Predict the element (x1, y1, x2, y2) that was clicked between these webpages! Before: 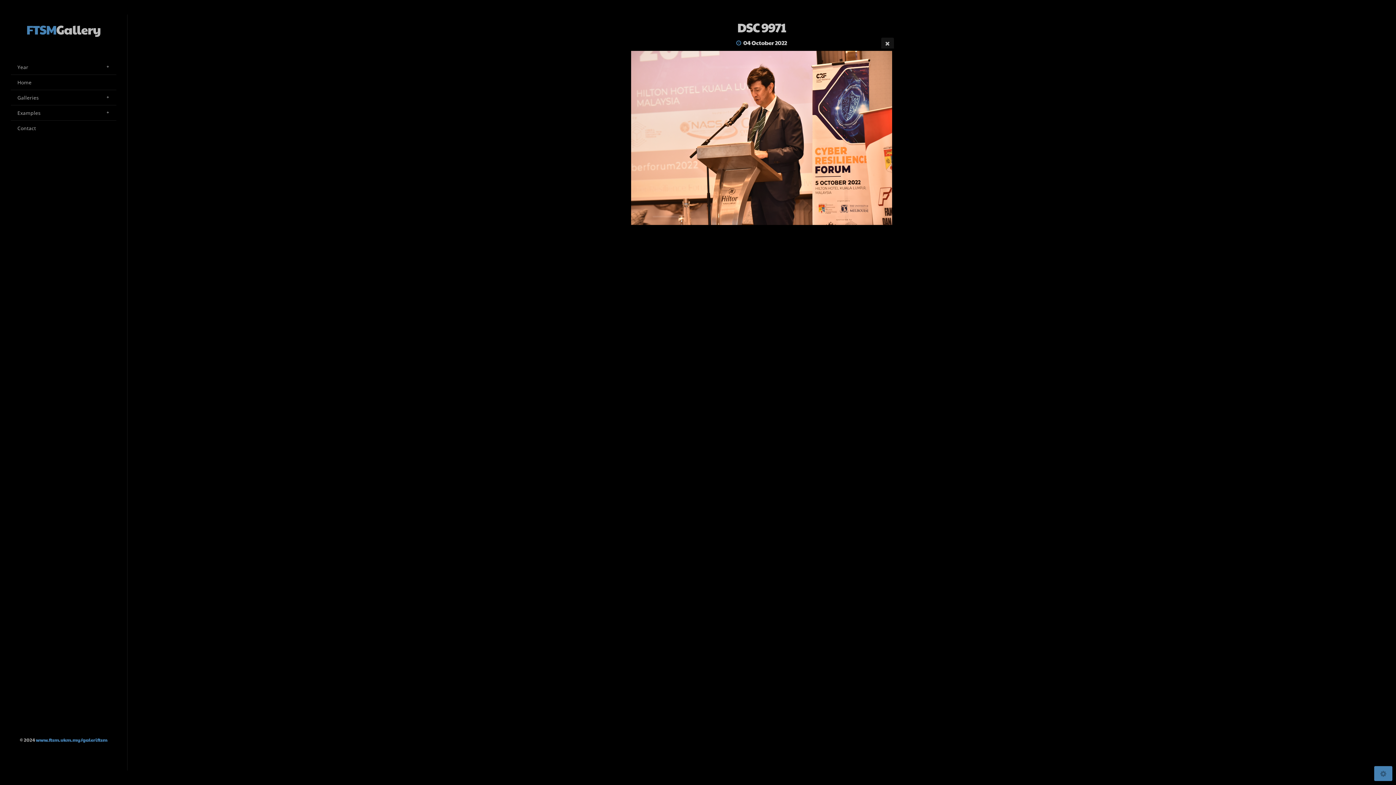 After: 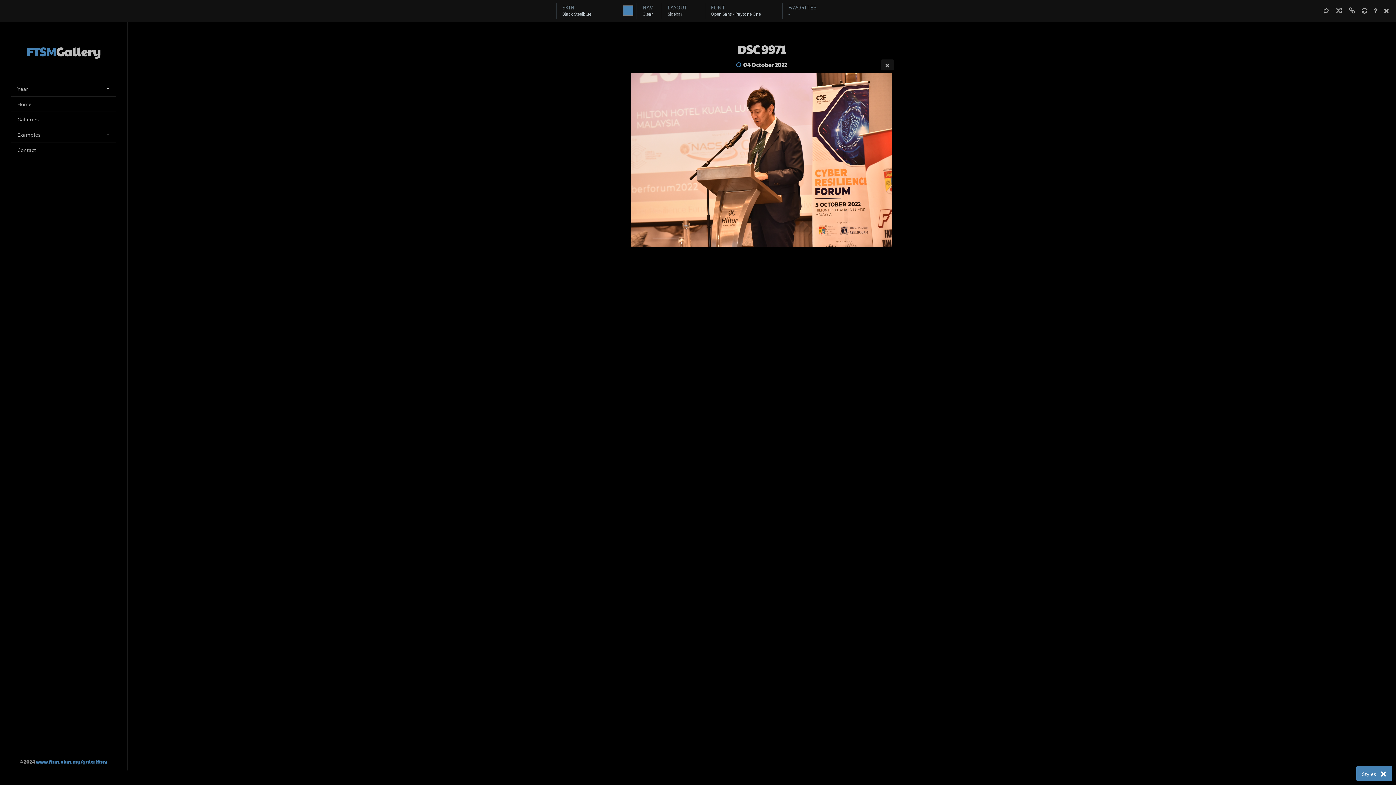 Action: bbox: (1374, 766, 1392, 781)